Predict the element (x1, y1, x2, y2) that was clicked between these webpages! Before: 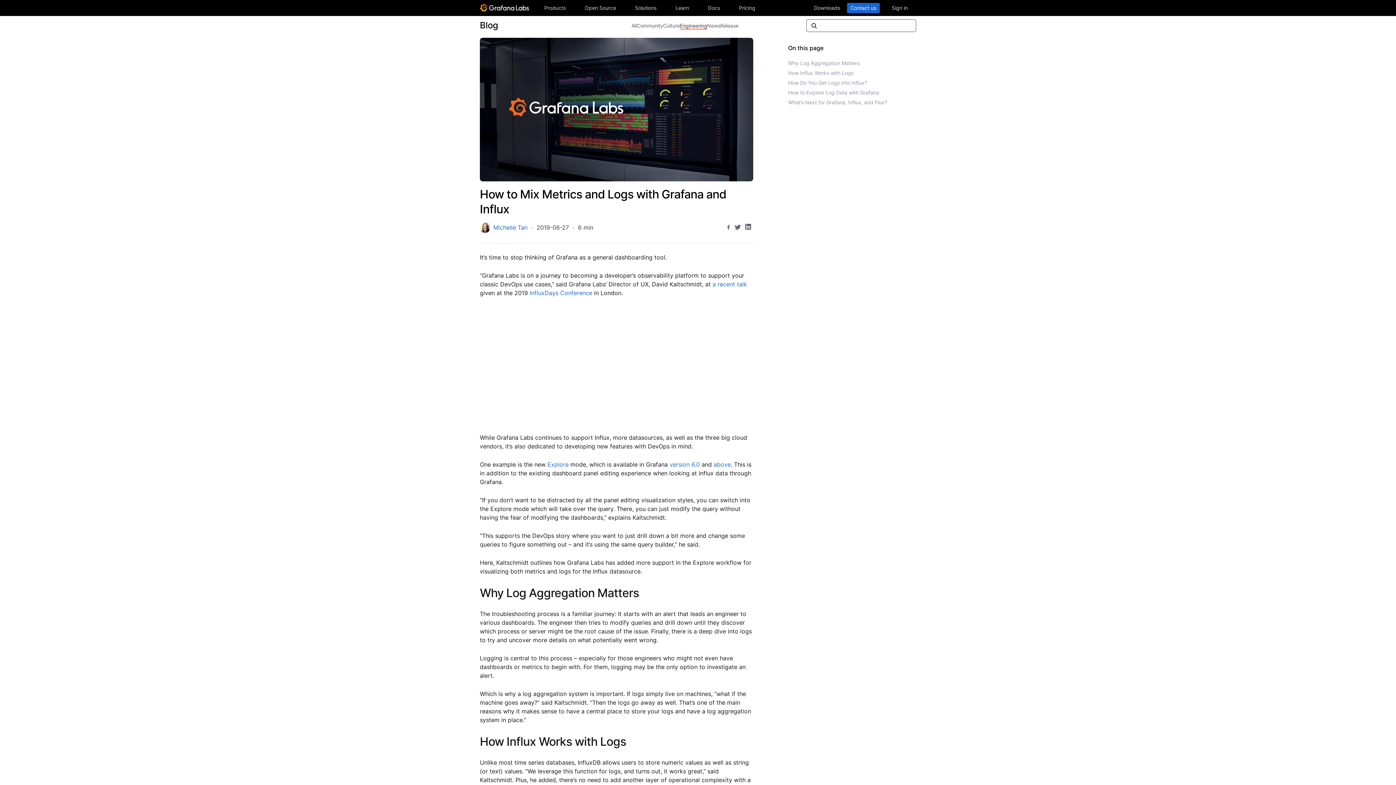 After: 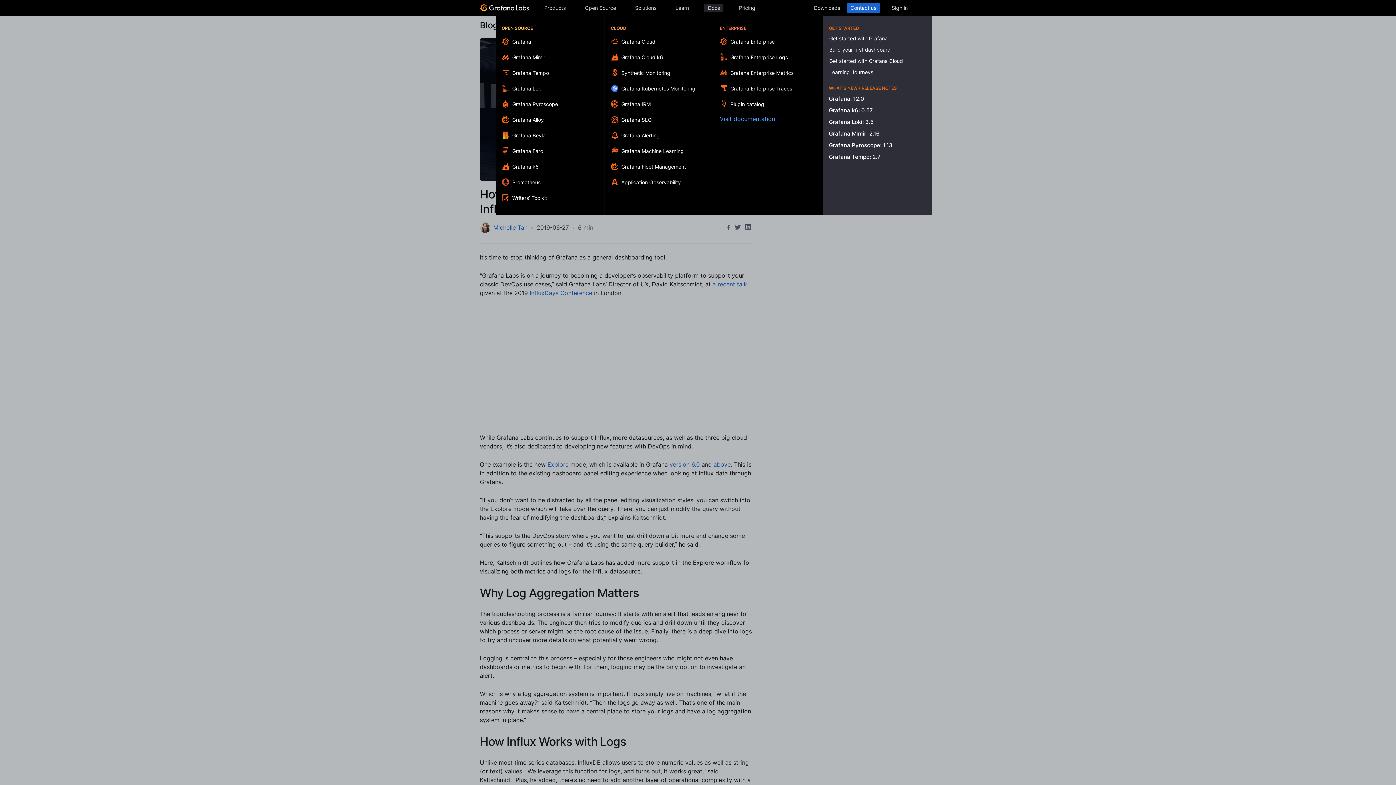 Action: bbox: (704, 3, 723, 12) label: Docs